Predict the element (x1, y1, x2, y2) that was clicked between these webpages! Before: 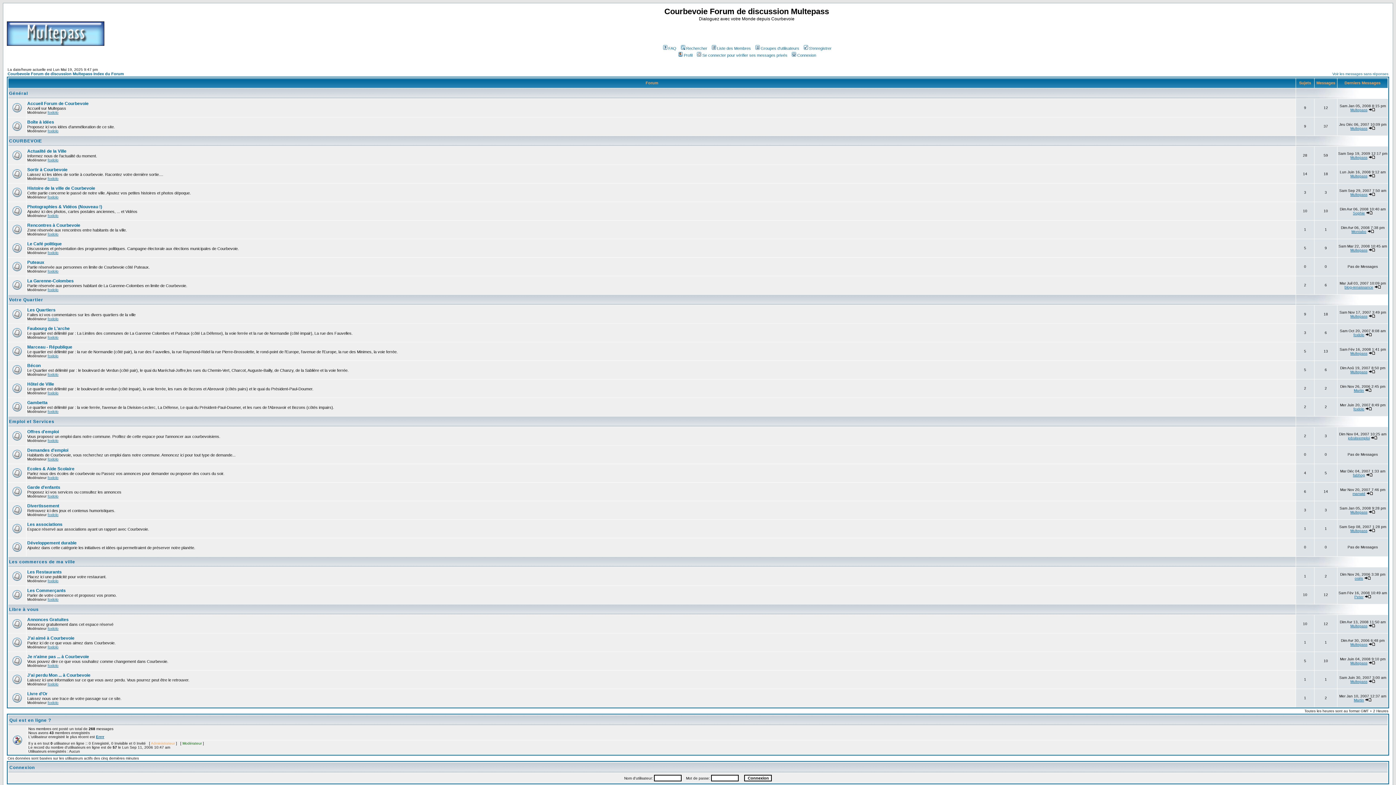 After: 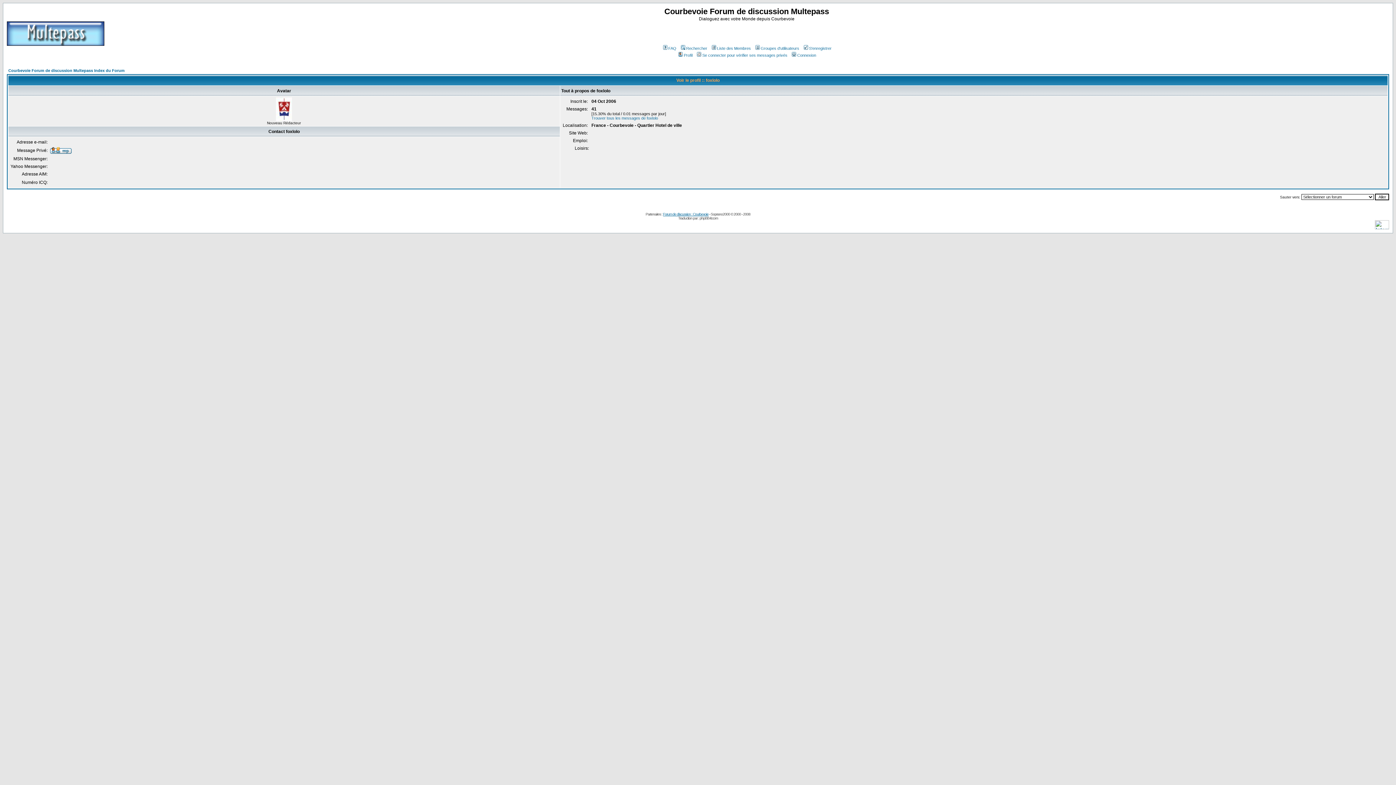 Action: bbox: (47, 409, 58, 413) label: foxlolo